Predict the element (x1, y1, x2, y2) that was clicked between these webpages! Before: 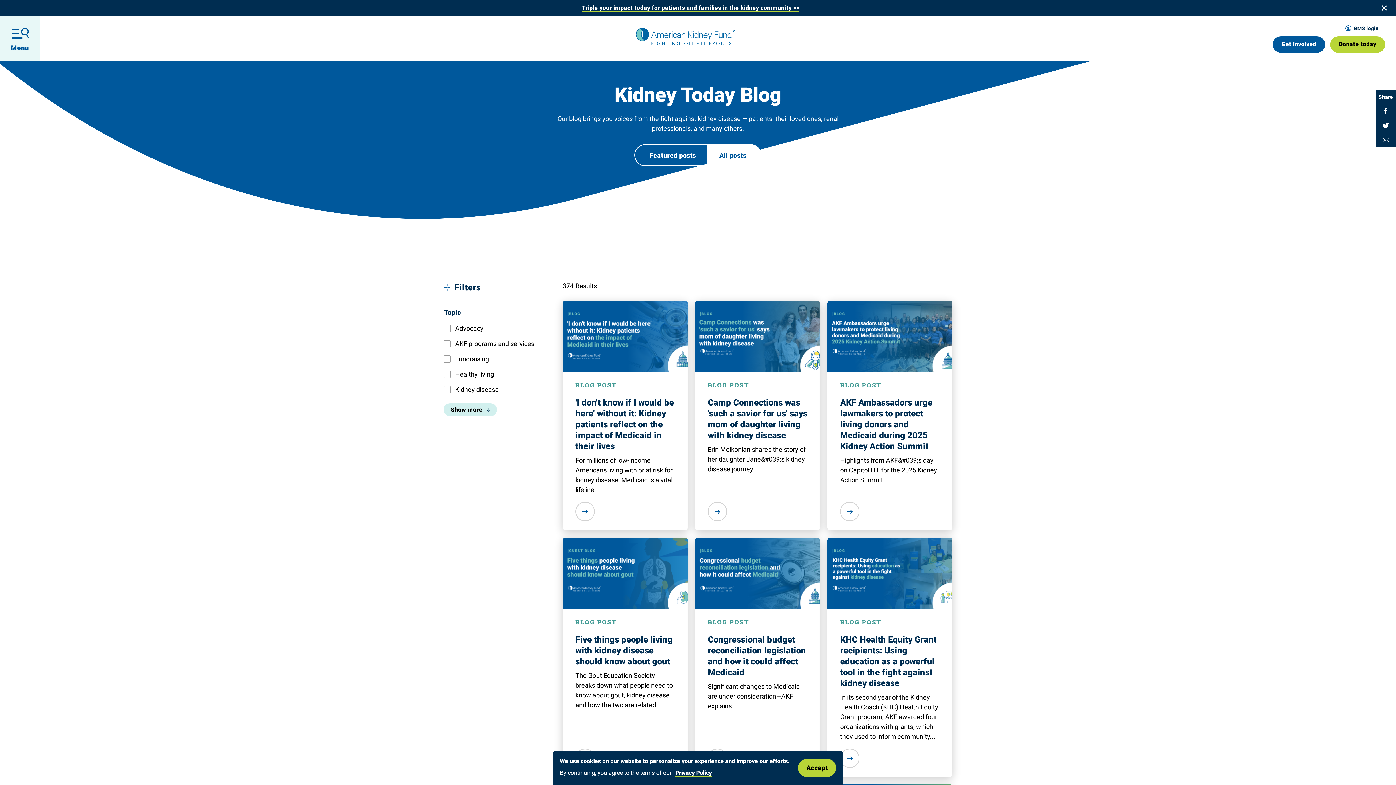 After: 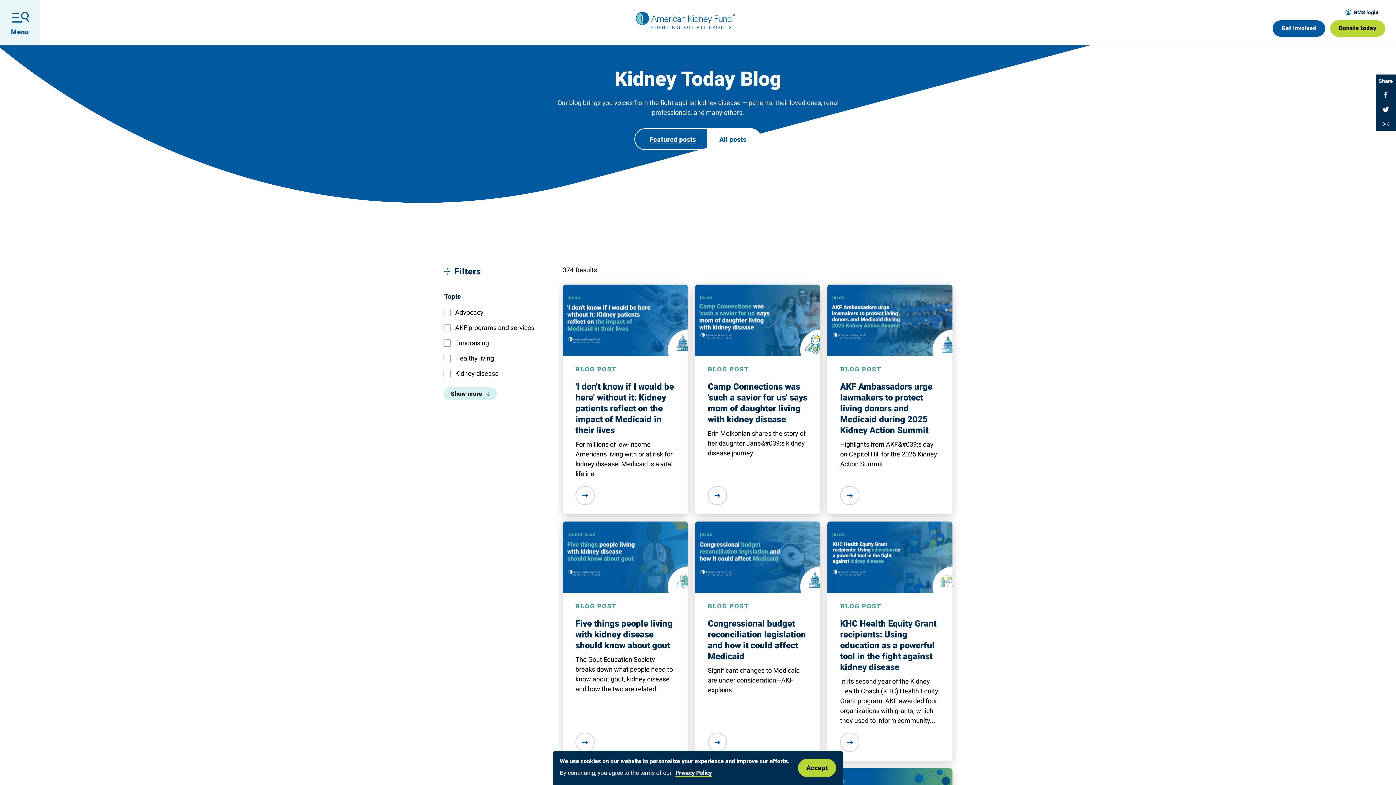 Action: bbox: (1380, 3, 1389, 12) label: Close banner